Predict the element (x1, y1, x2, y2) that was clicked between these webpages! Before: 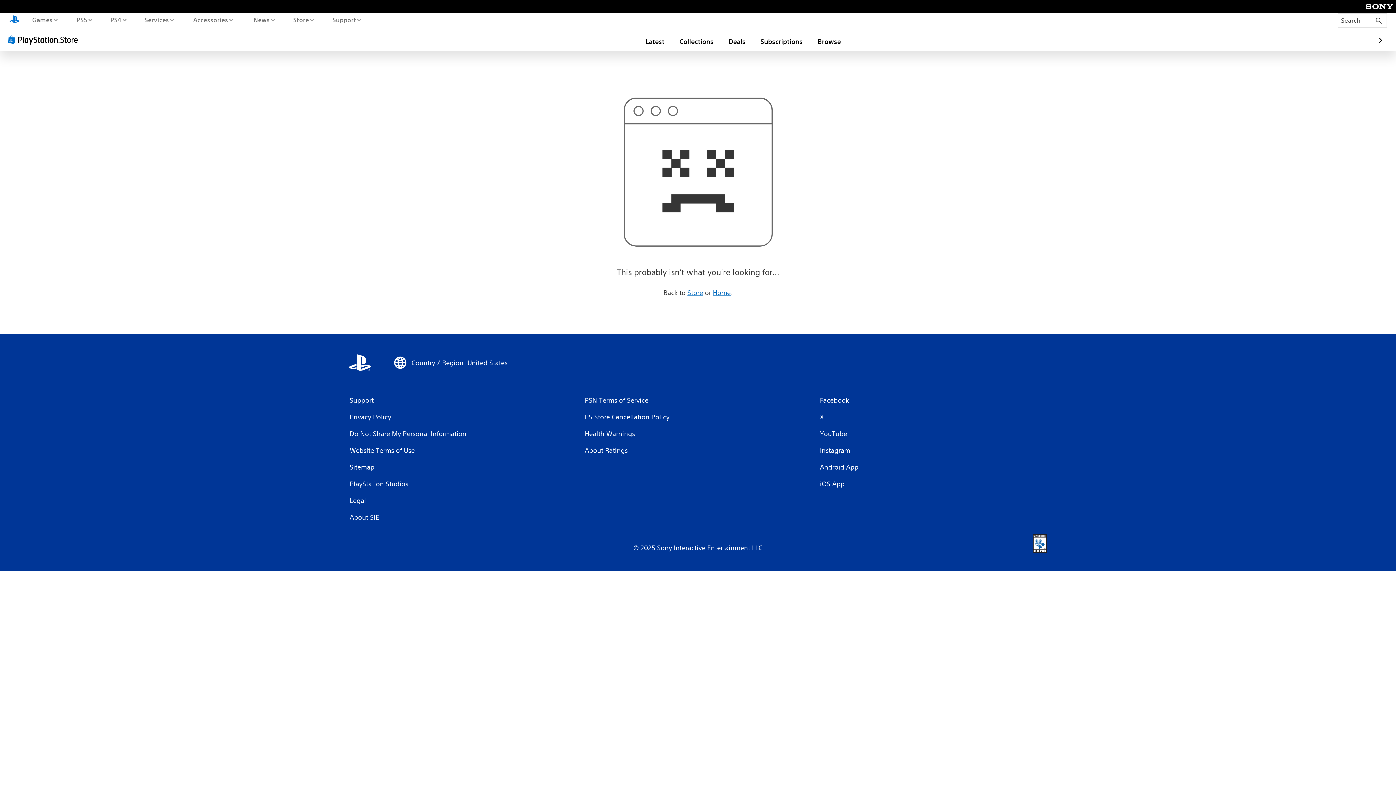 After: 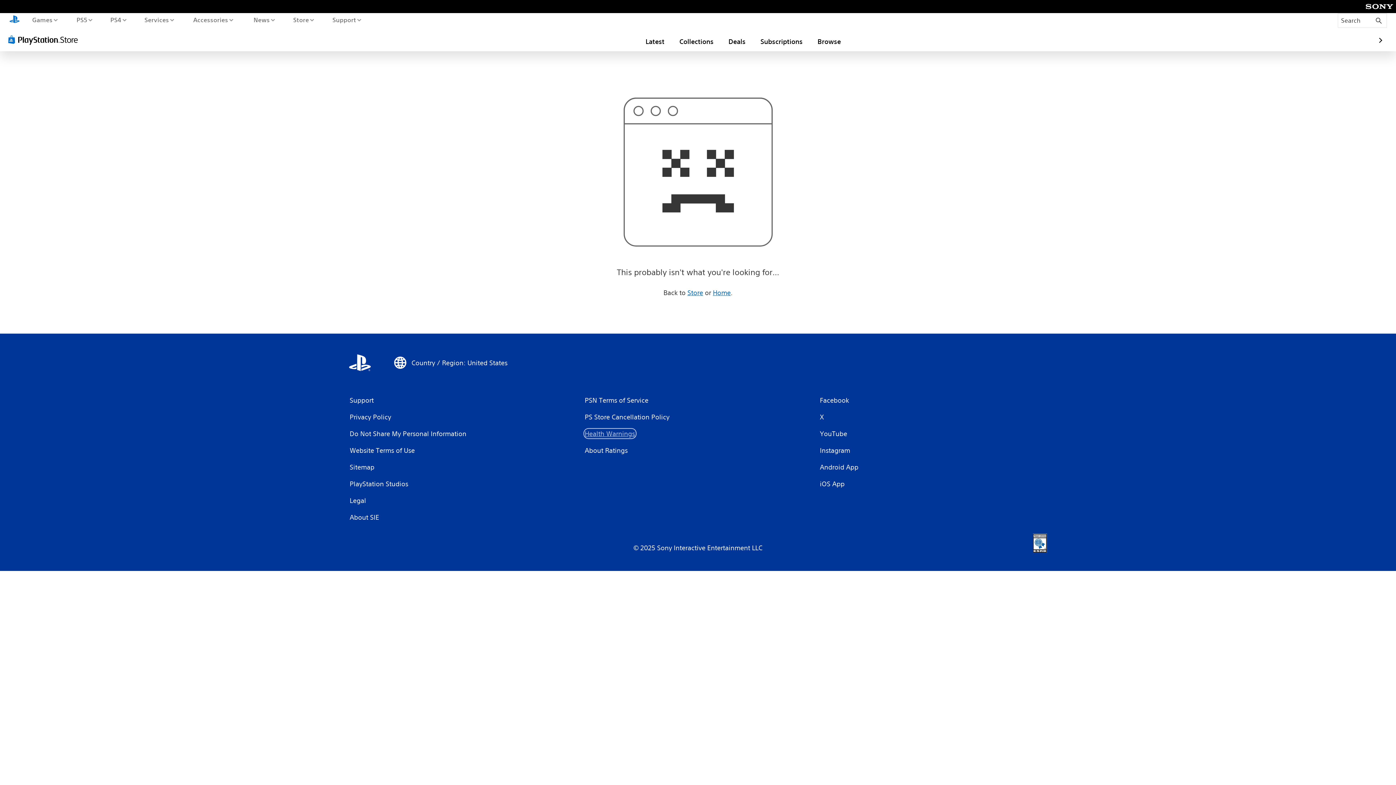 Action: bbox: (584, 429, 635, 438) label: Health Warnings